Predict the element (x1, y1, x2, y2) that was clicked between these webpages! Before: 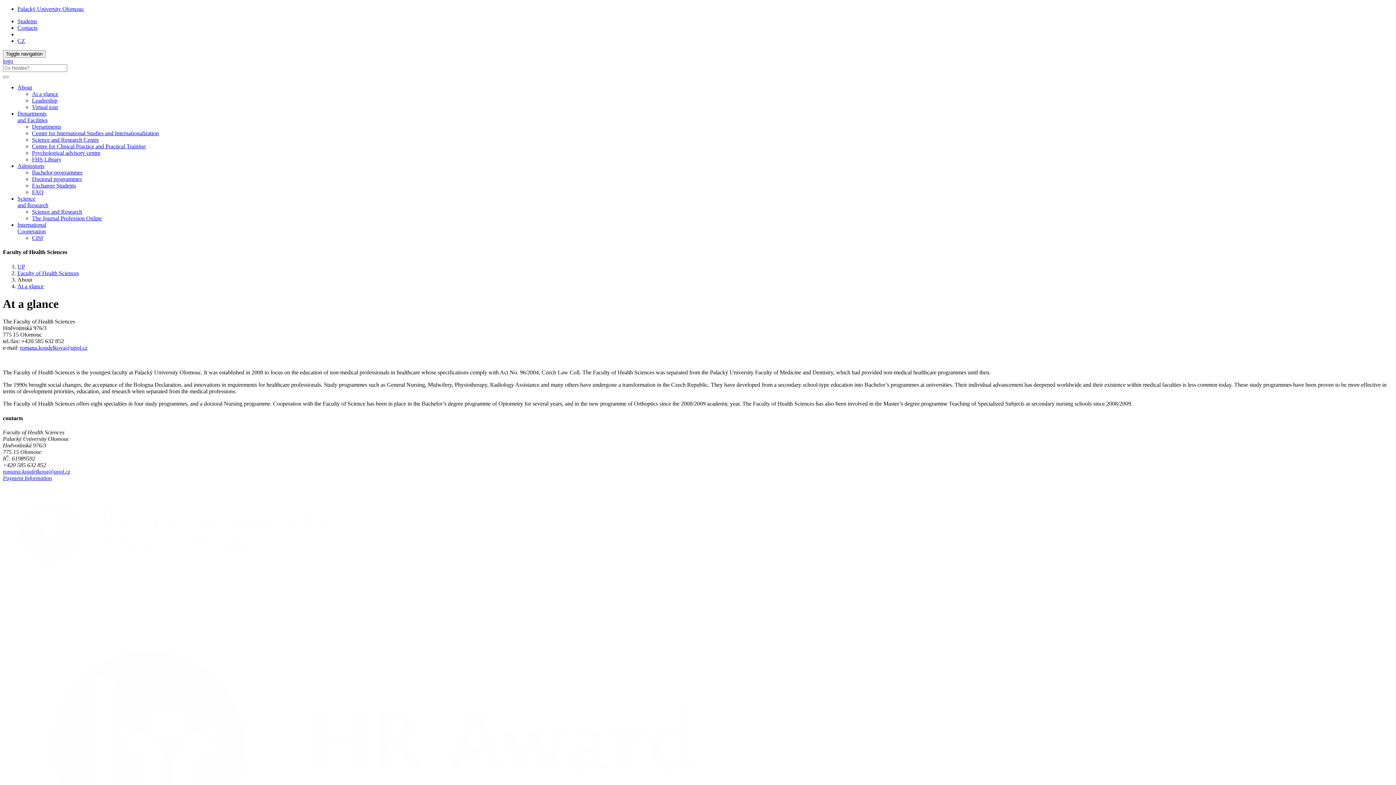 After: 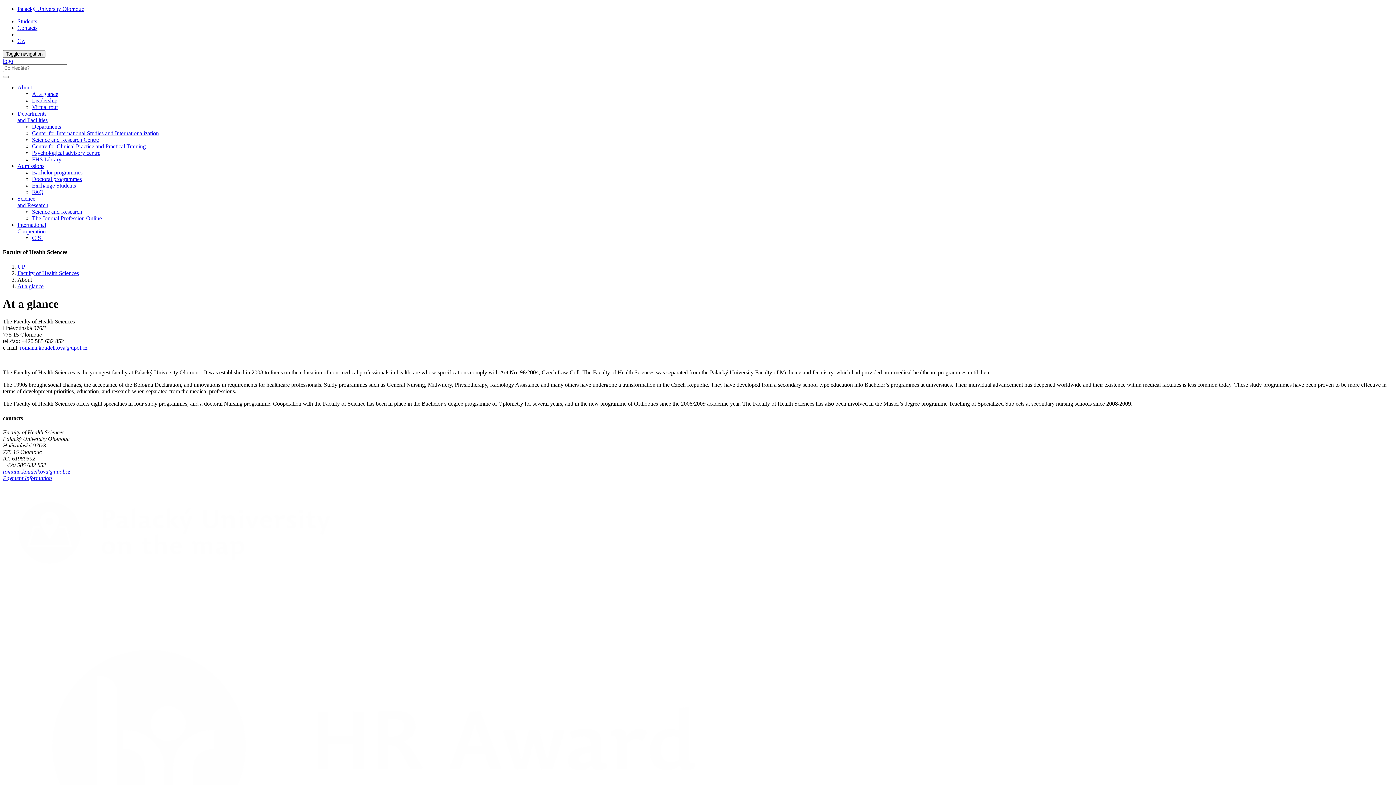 Action: label: At a glance bbox: (32, 90, 58, 97)